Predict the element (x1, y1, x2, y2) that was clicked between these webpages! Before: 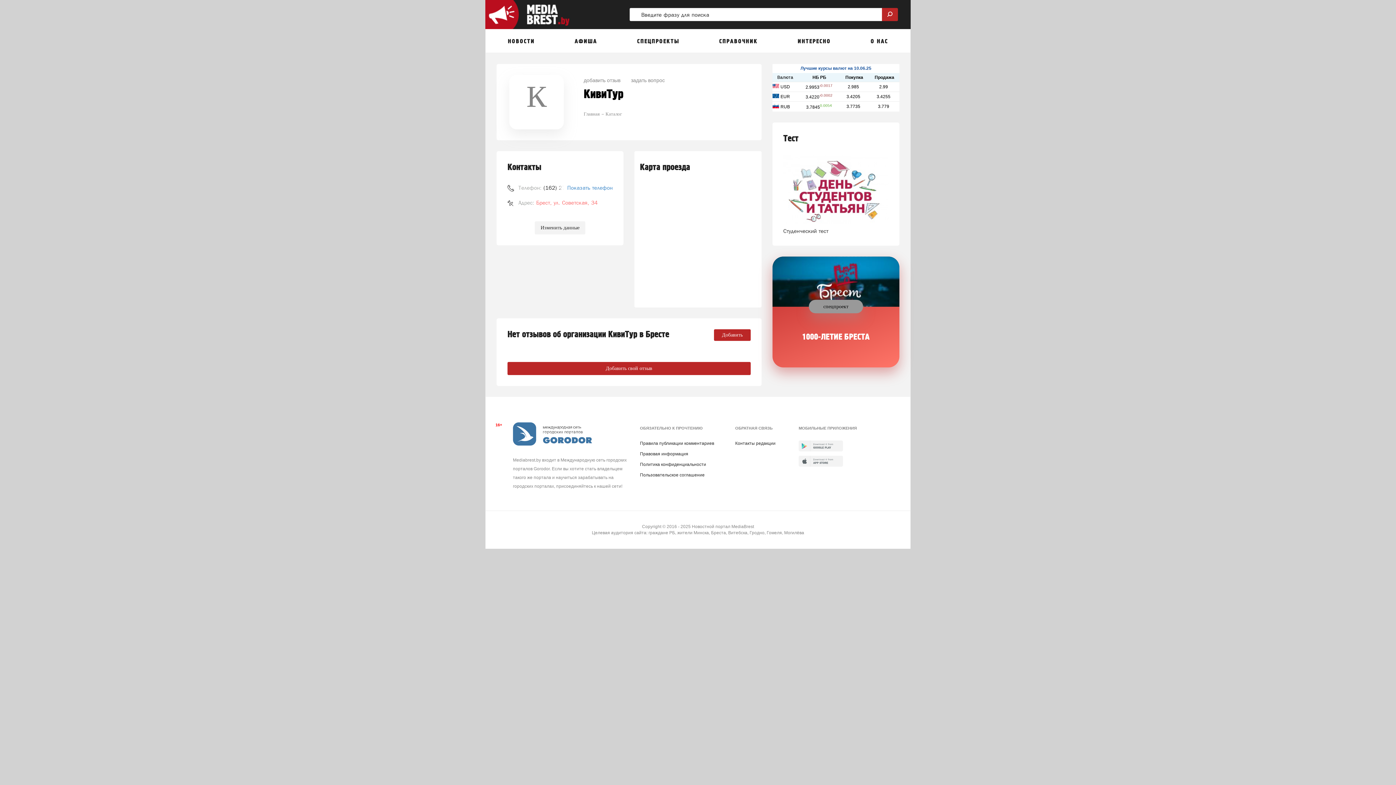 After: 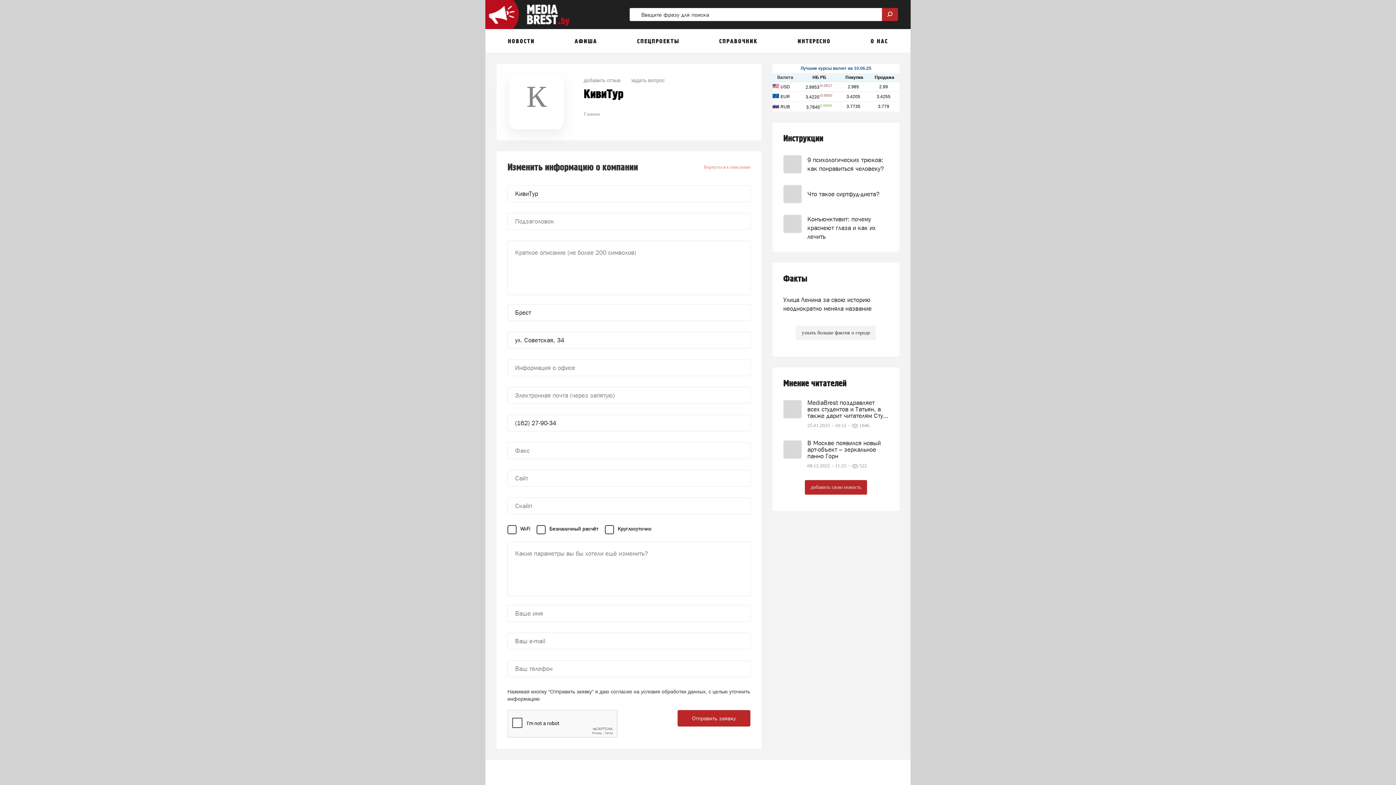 Action: bbox: (534, 221, 585, 234) label: Изменить данные